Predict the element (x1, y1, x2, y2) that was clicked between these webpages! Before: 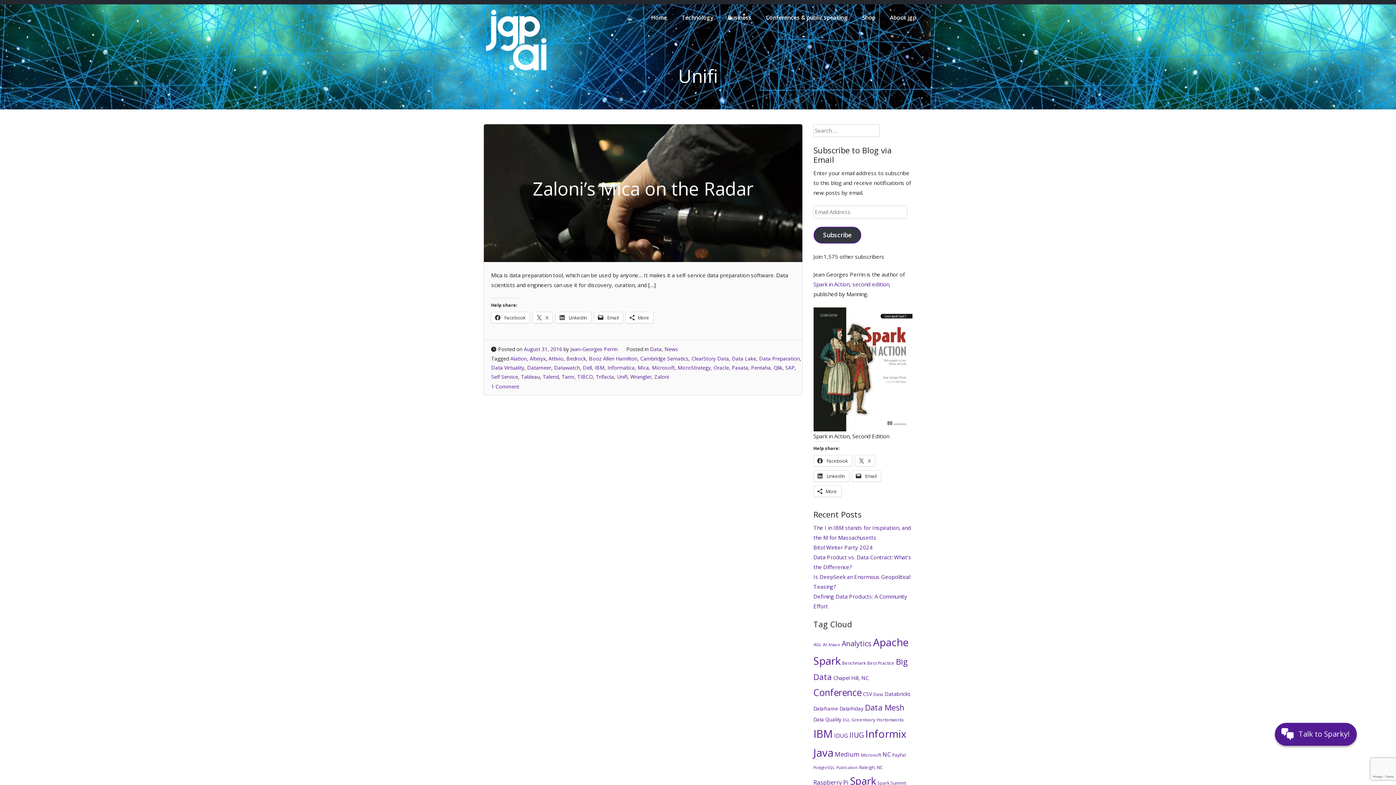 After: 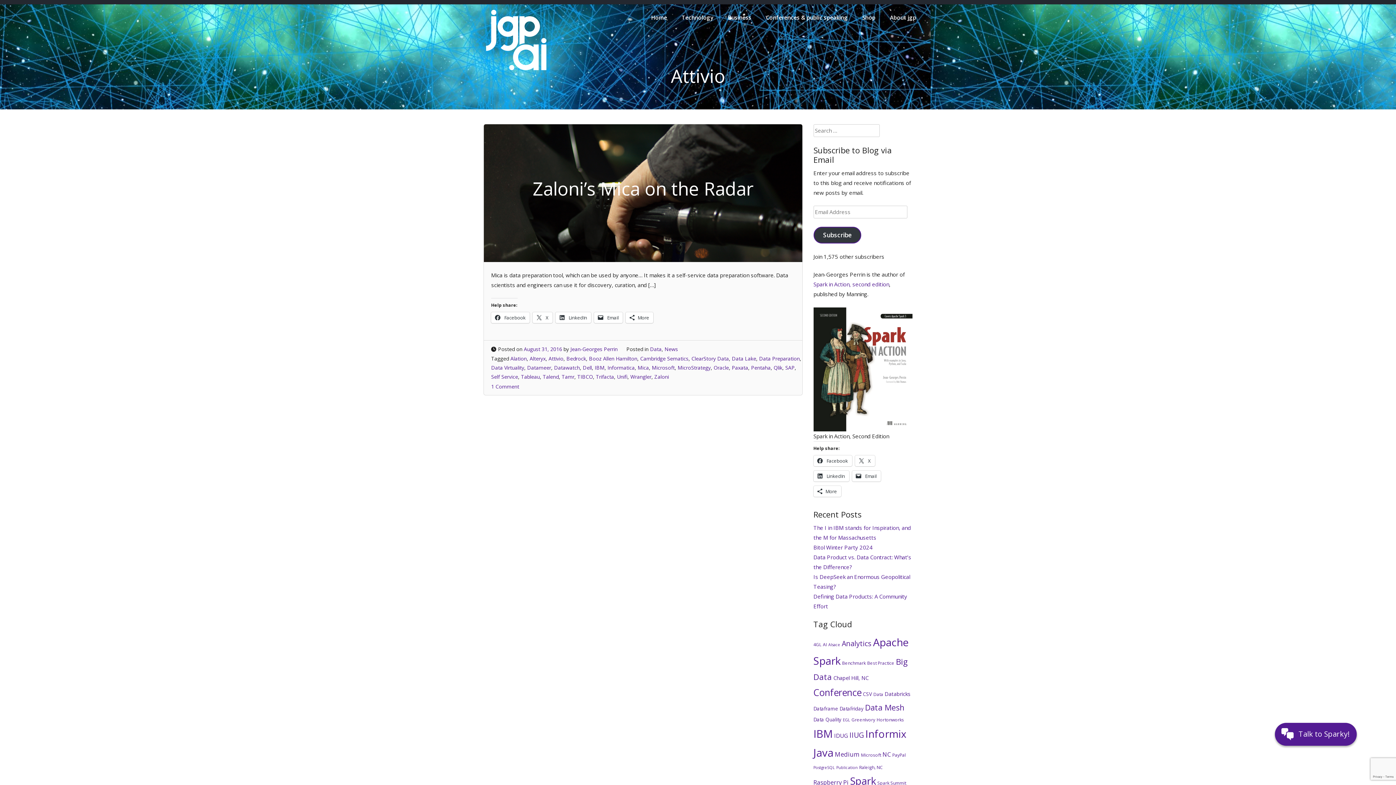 Action: label: Attivio bbox: (548, 355, 563, 362)